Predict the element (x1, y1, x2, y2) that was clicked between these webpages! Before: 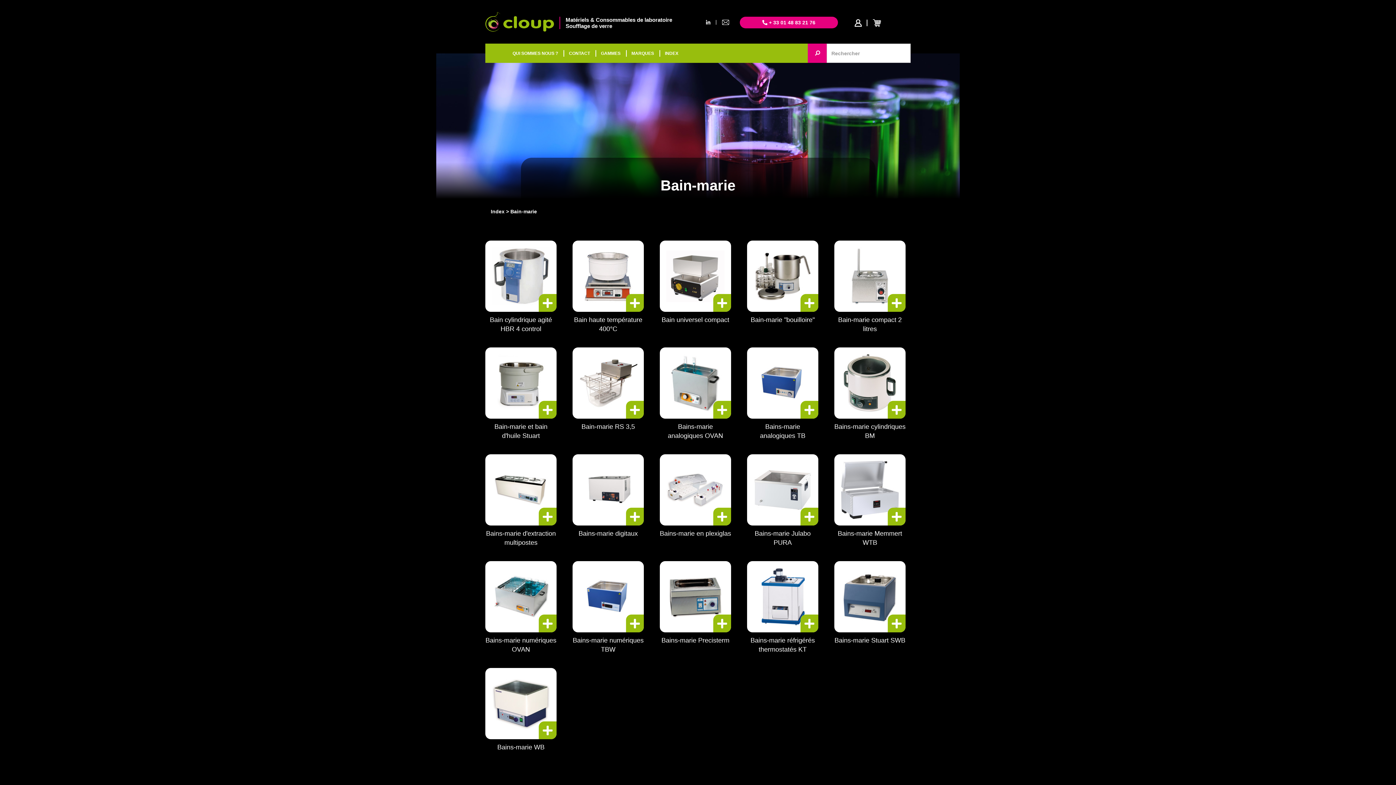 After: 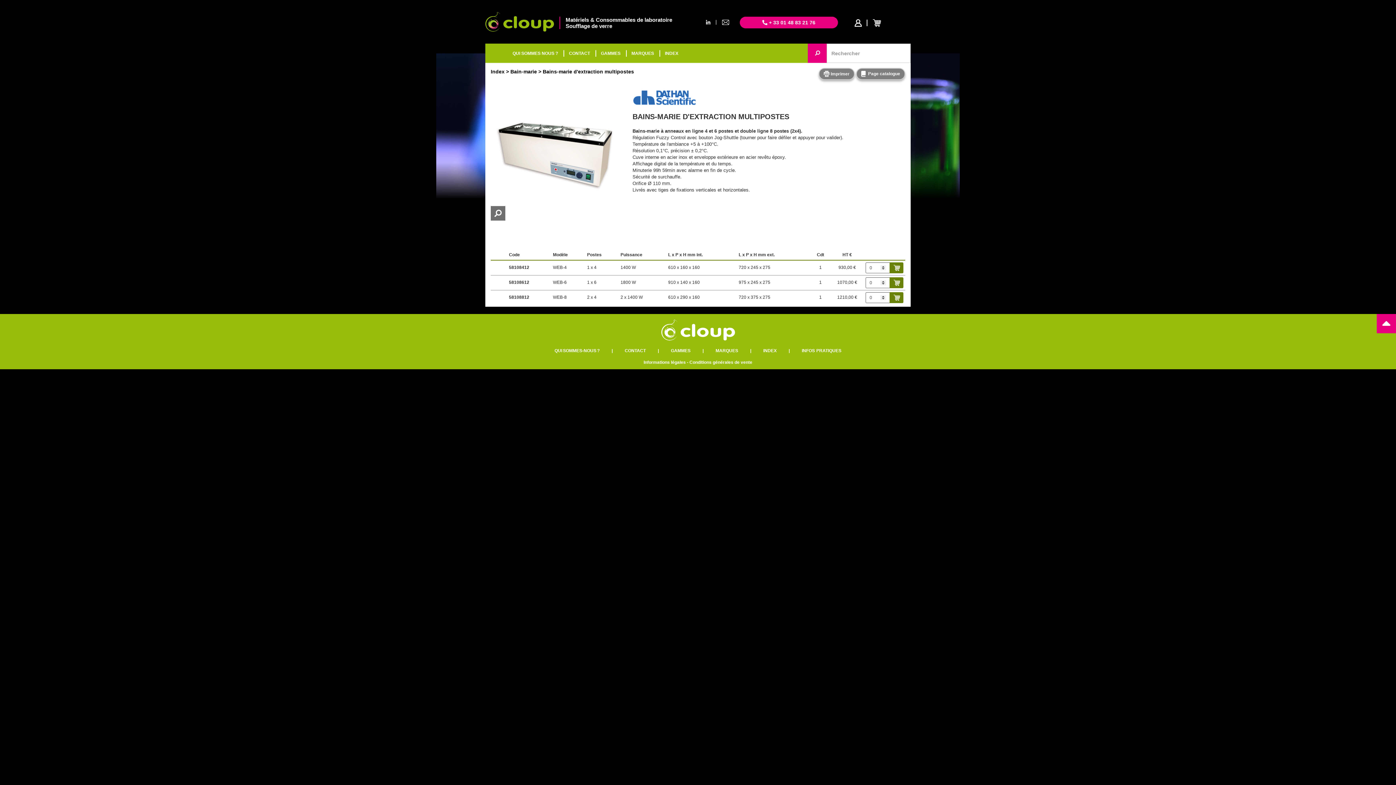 Action: bbox: (485, 454, 556, 525)